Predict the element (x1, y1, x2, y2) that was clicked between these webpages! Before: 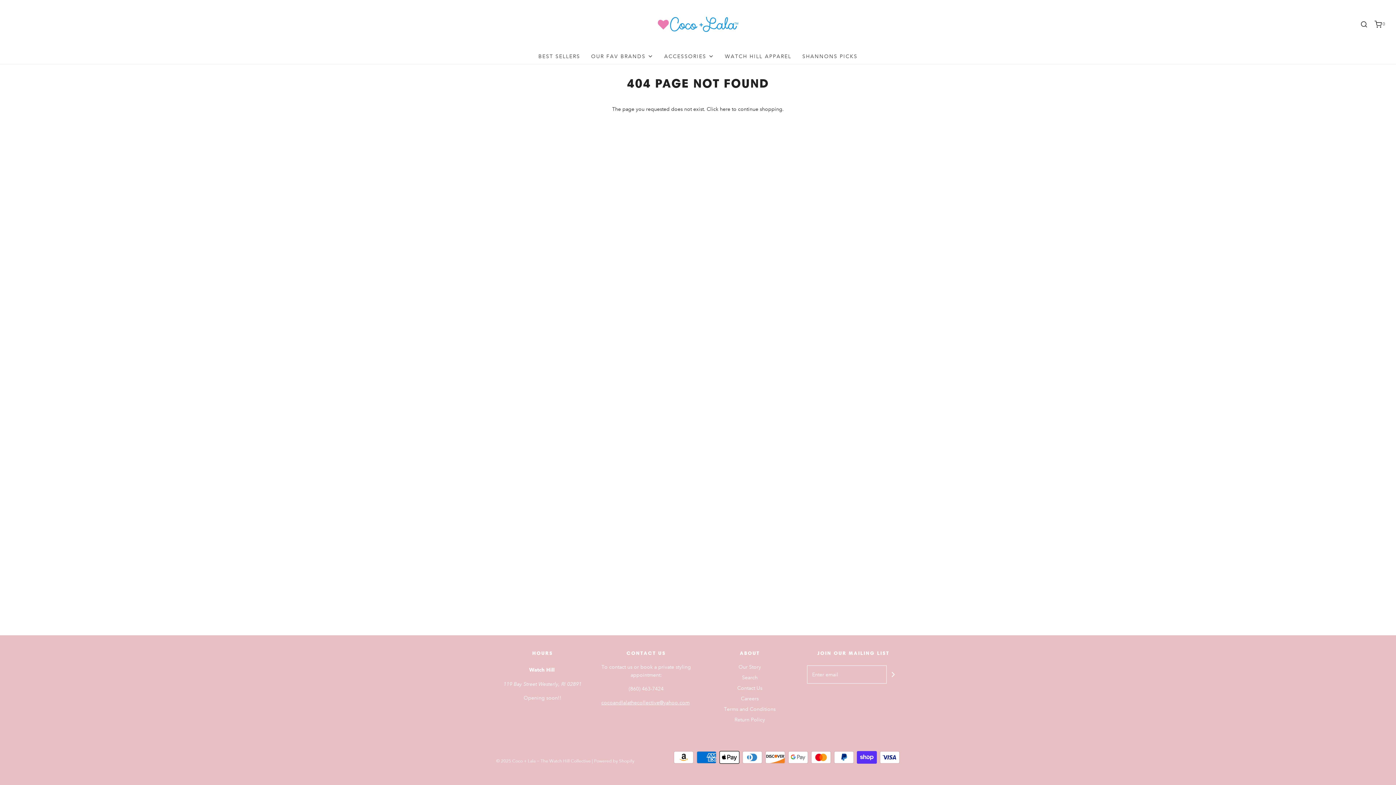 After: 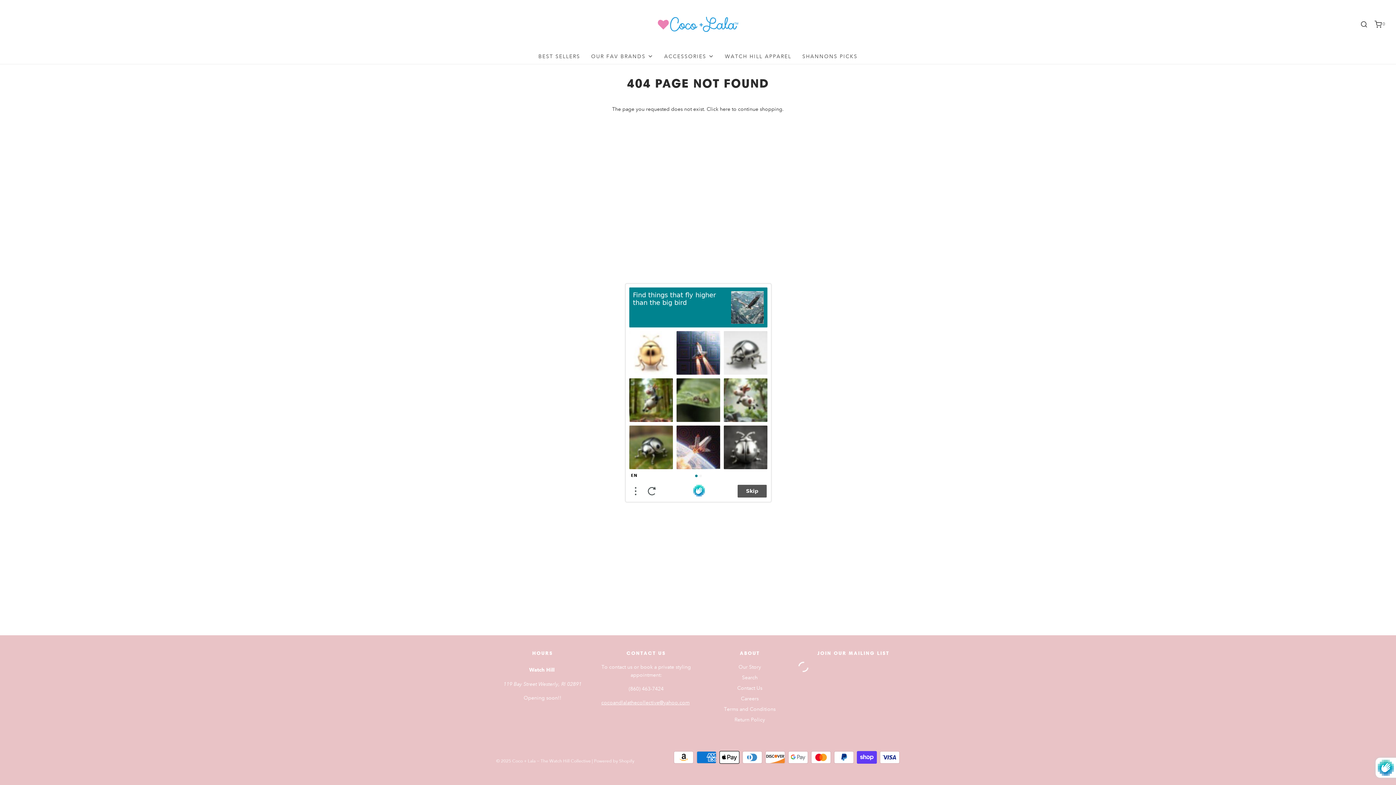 Action: bbox: (886, 670, 900, 679)